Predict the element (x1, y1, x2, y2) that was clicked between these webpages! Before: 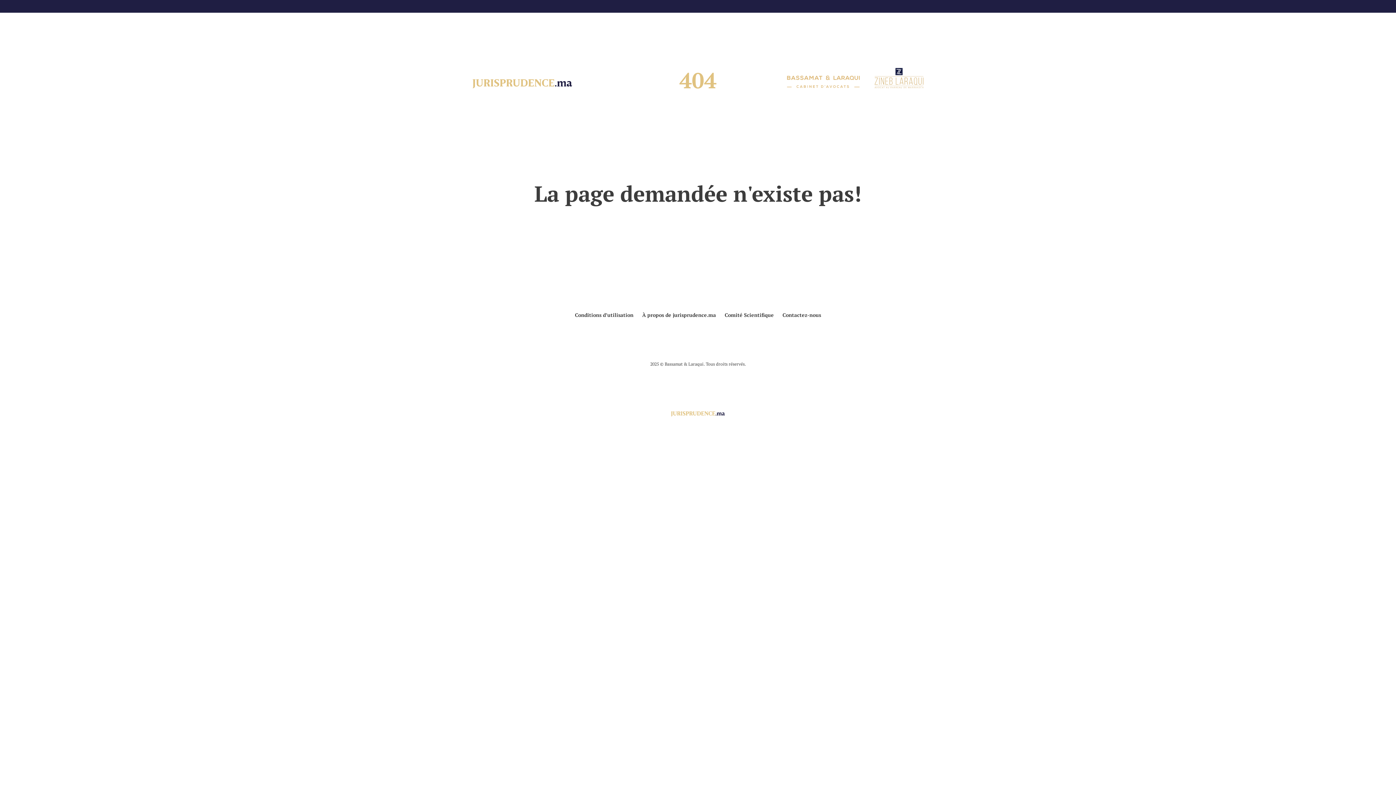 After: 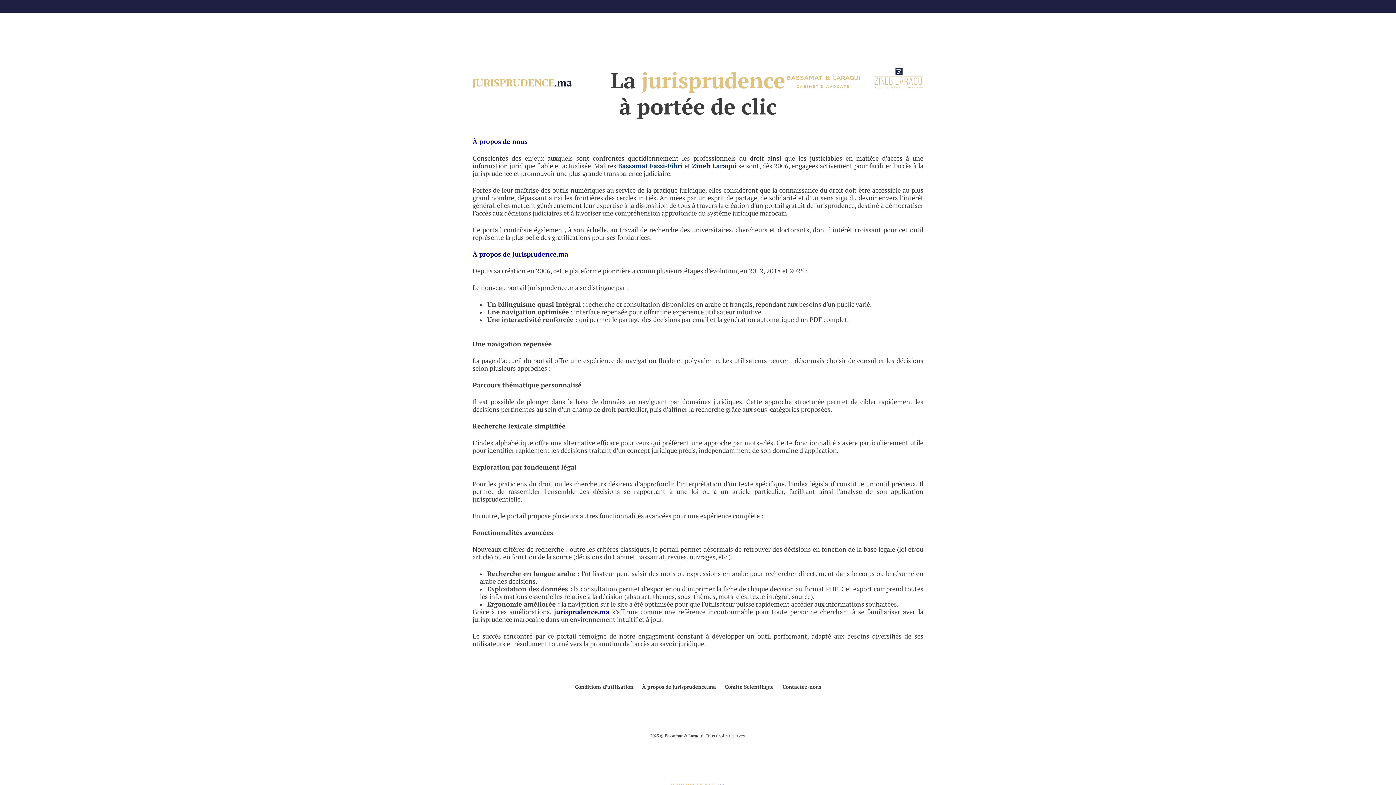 Action: label: À propos de jurisprudence.ma bbox: (642, 311, 716, 318)